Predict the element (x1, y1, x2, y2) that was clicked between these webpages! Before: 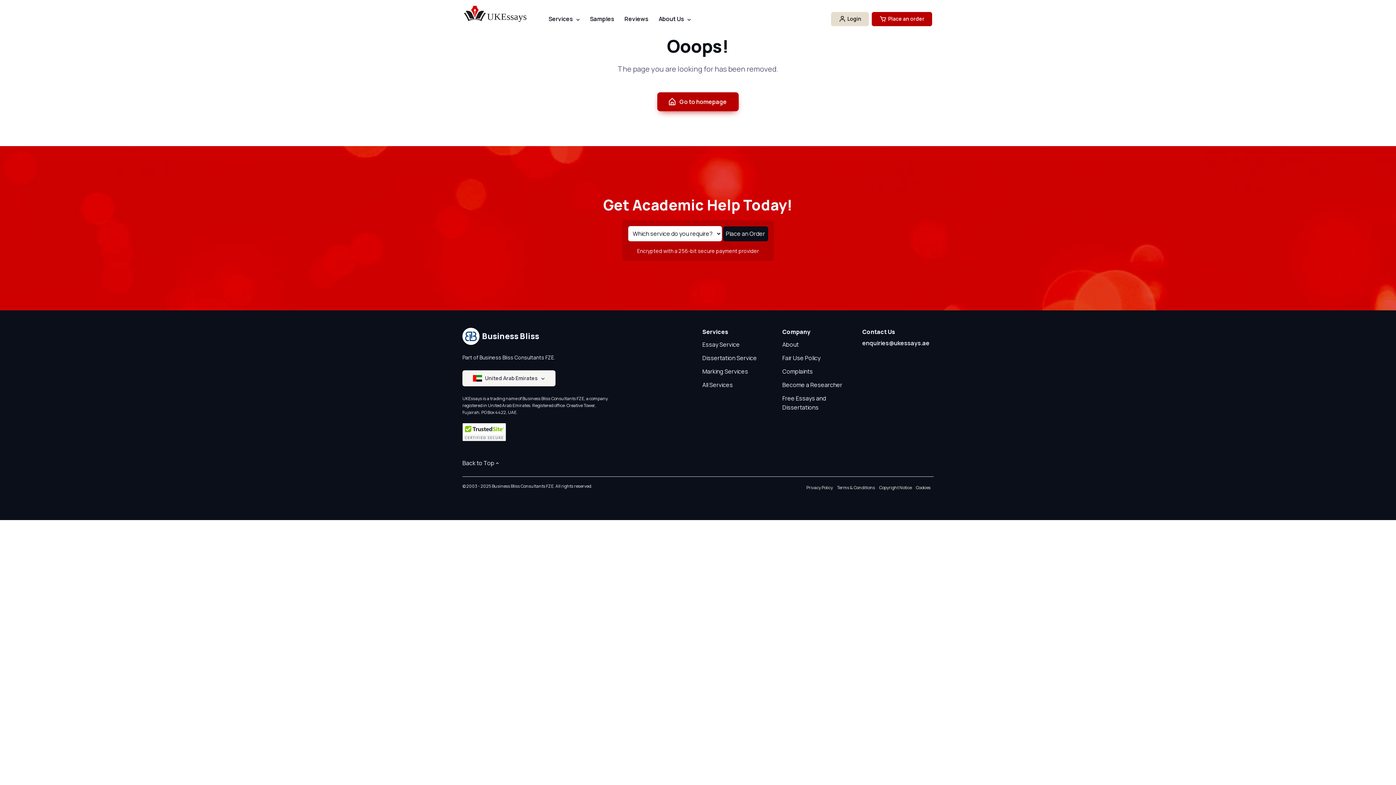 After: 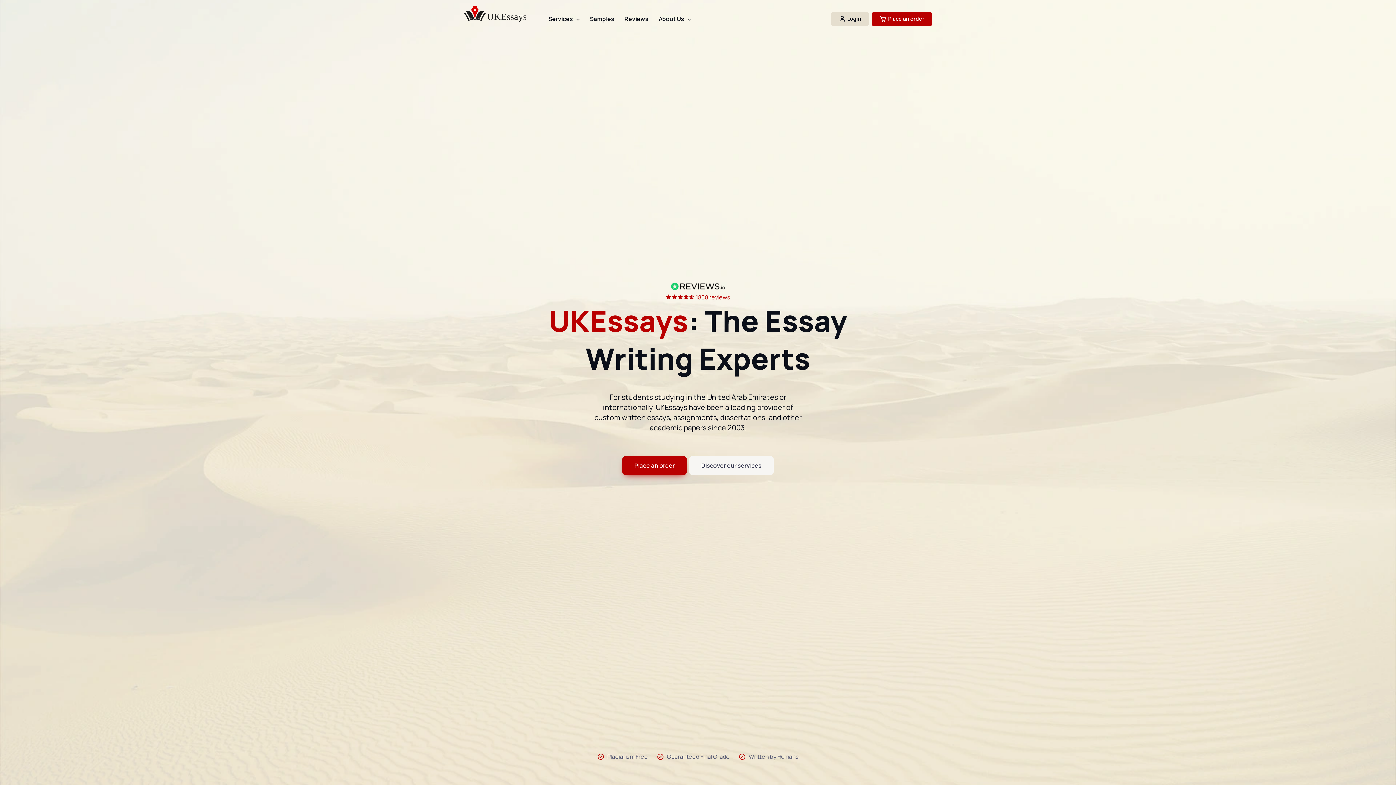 Action: bbox: (657, 92, 738, 111) label: Go to homepage